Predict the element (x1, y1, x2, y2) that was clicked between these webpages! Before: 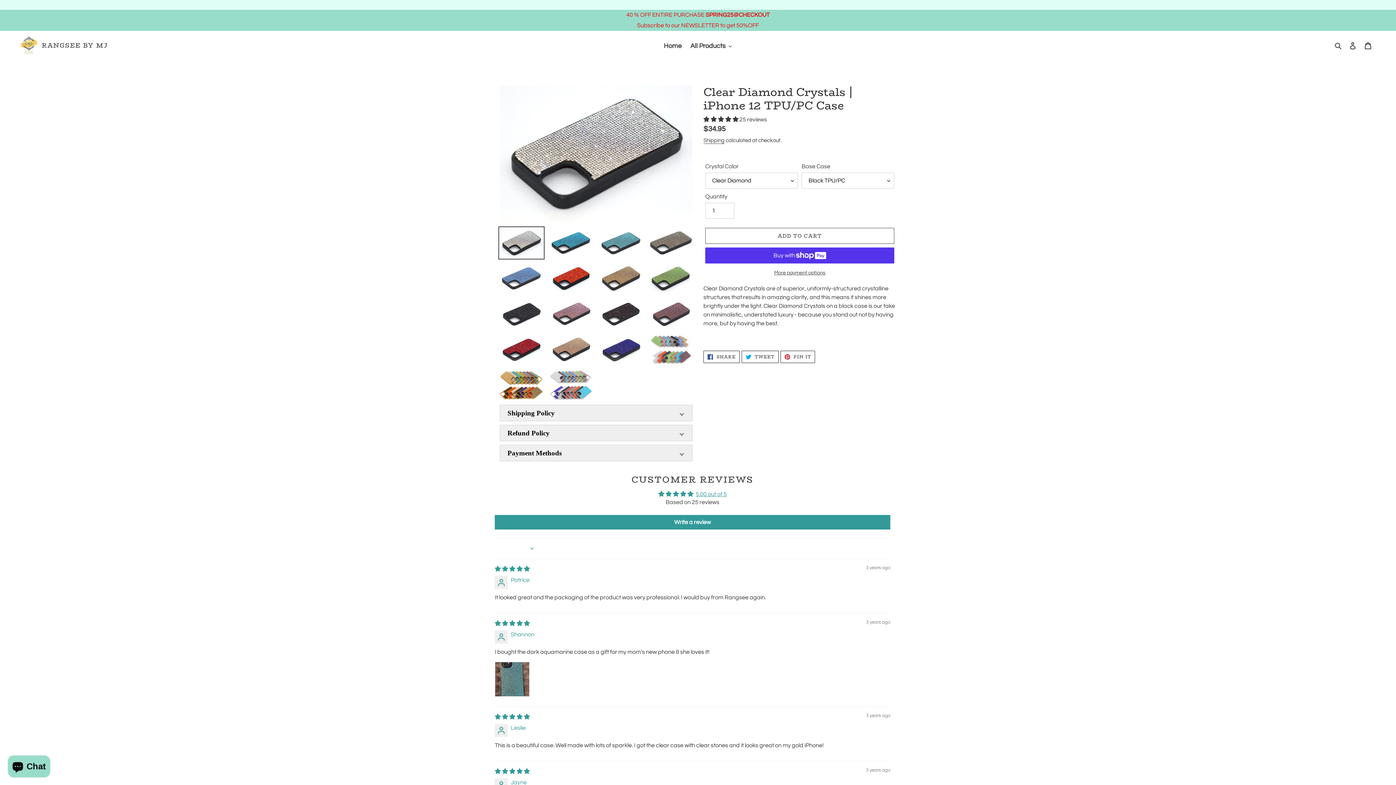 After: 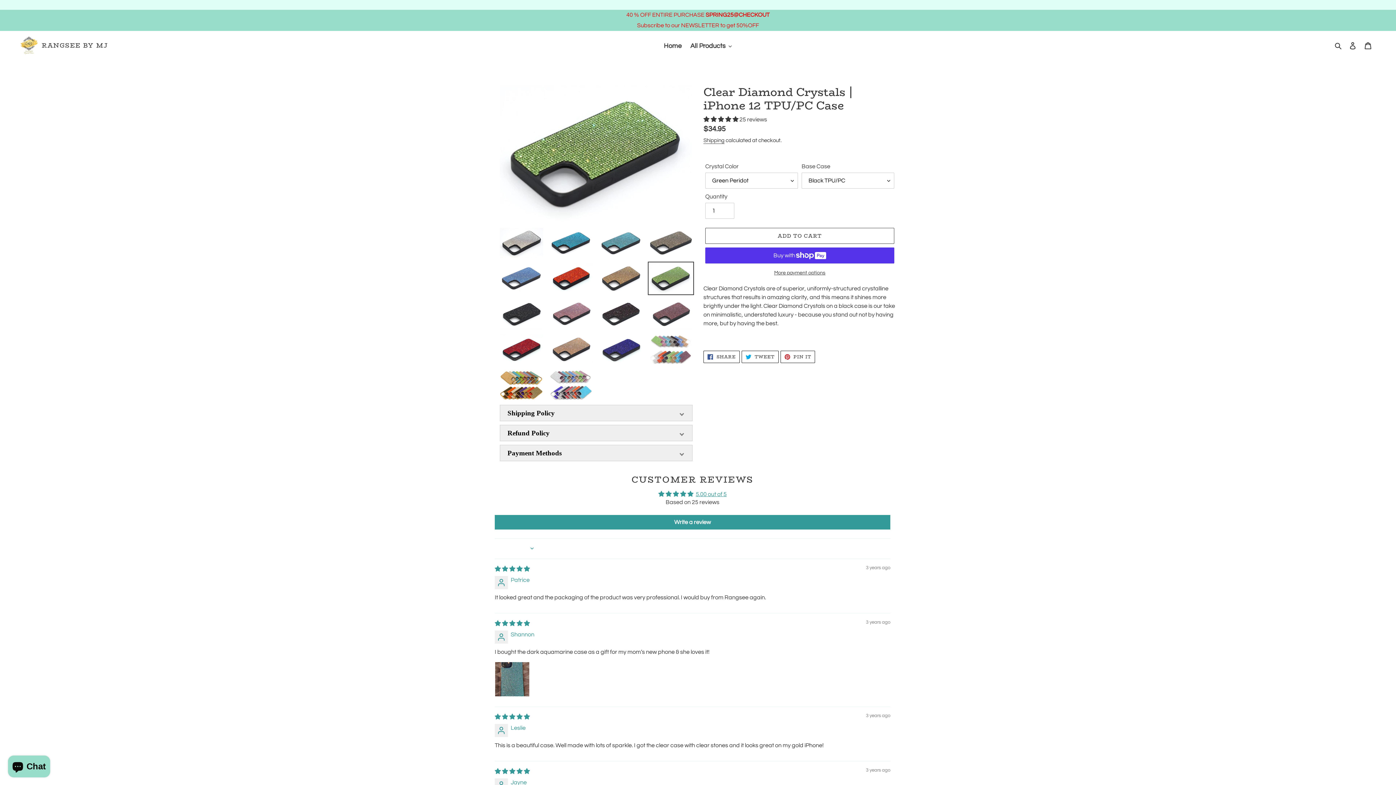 Action: bbox: (648, 261, 694, 295)